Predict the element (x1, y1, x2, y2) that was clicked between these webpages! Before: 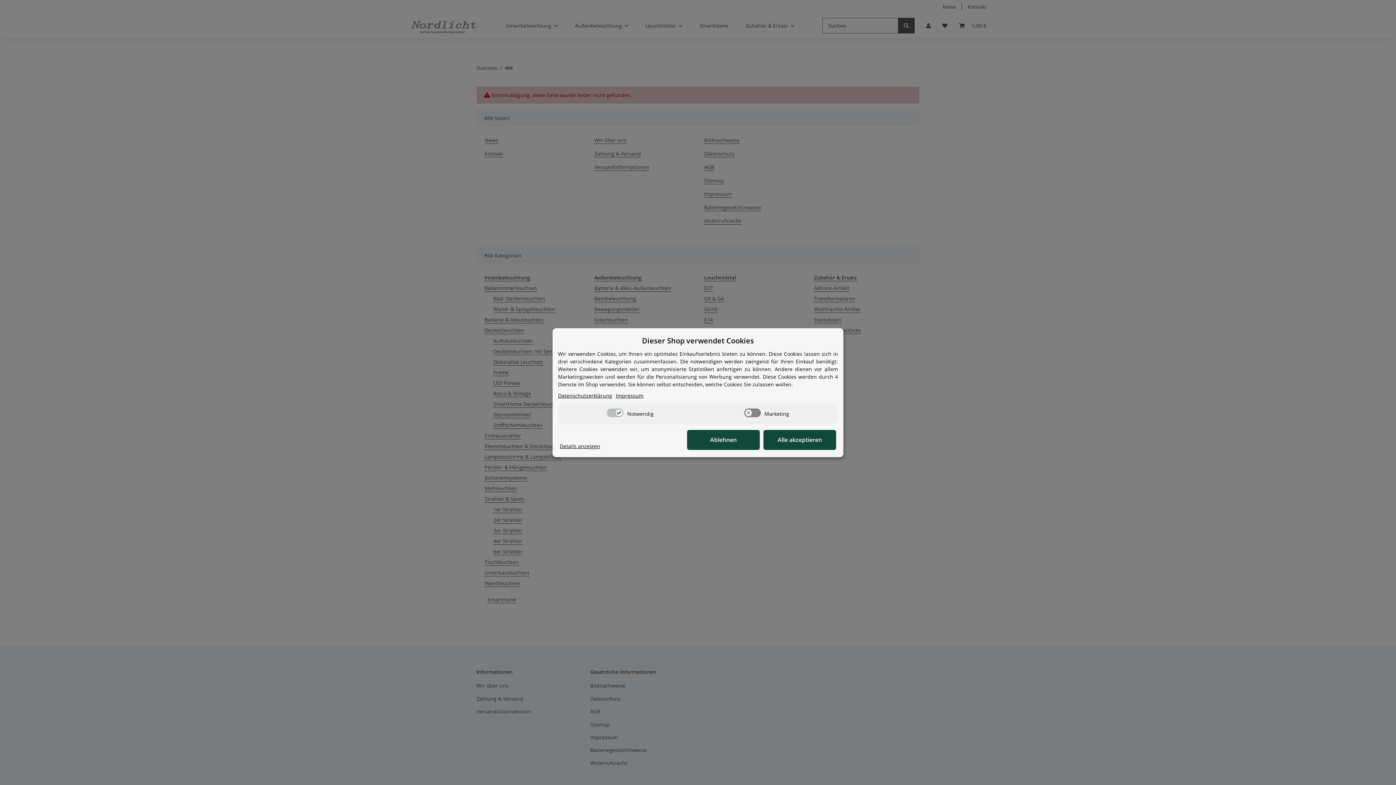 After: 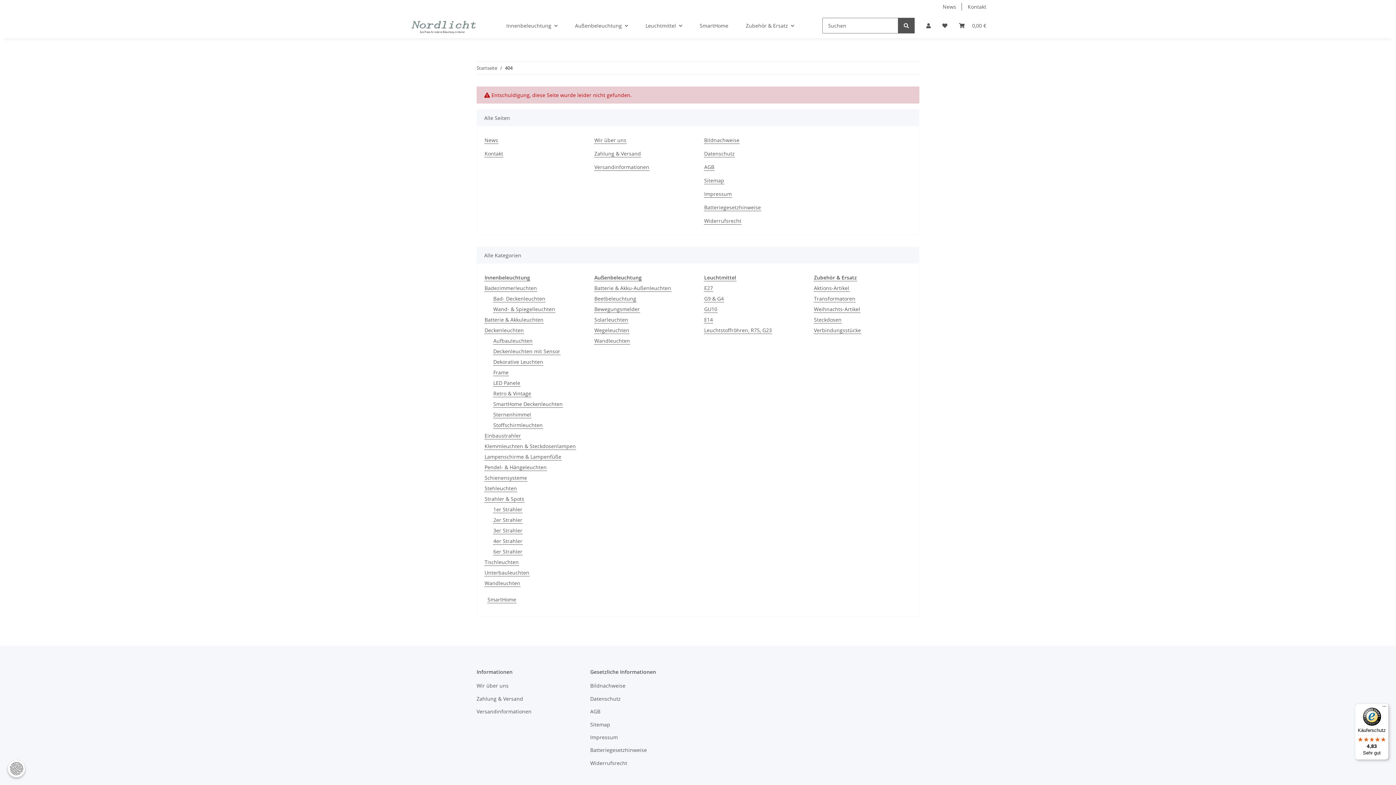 Action: bbox: (763, 430, 836, 450) label: Alle akzeptieren